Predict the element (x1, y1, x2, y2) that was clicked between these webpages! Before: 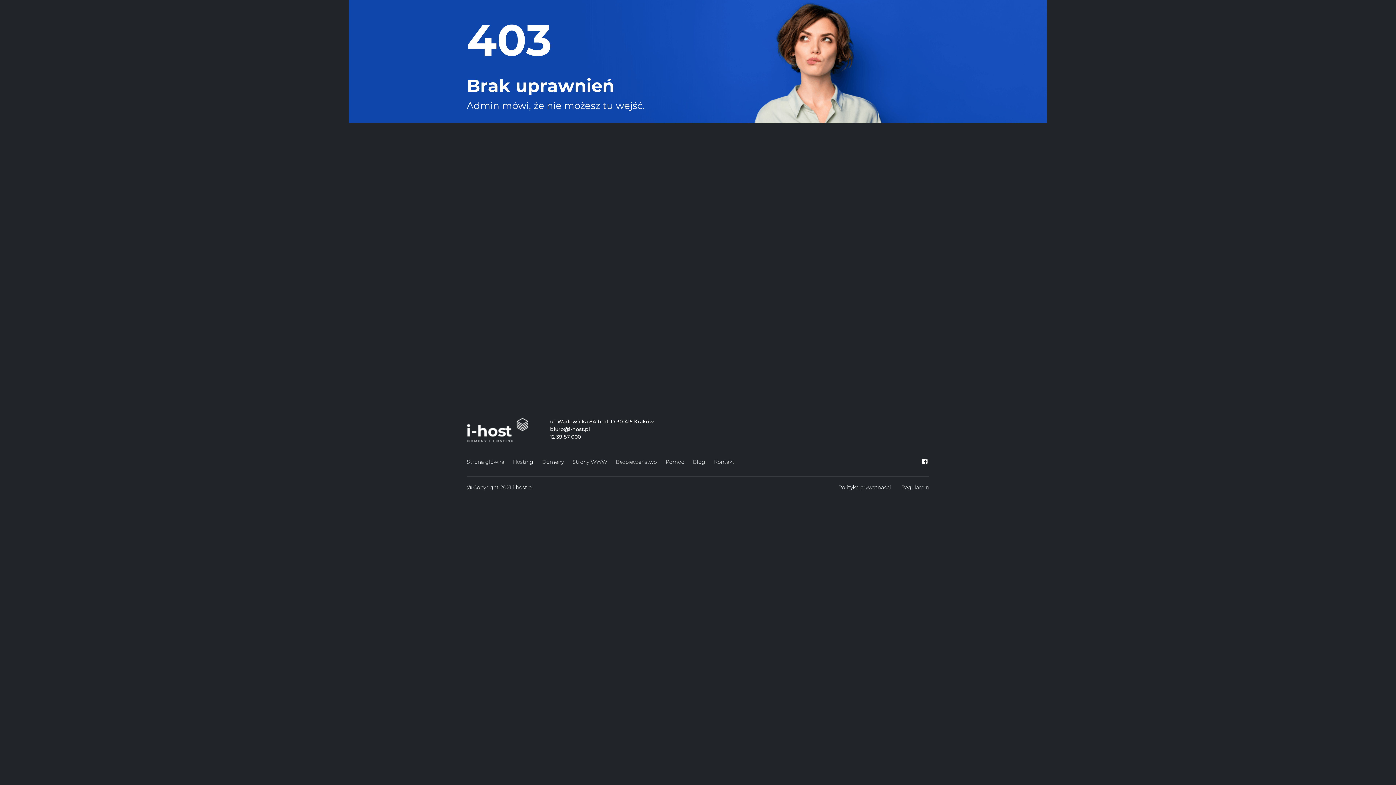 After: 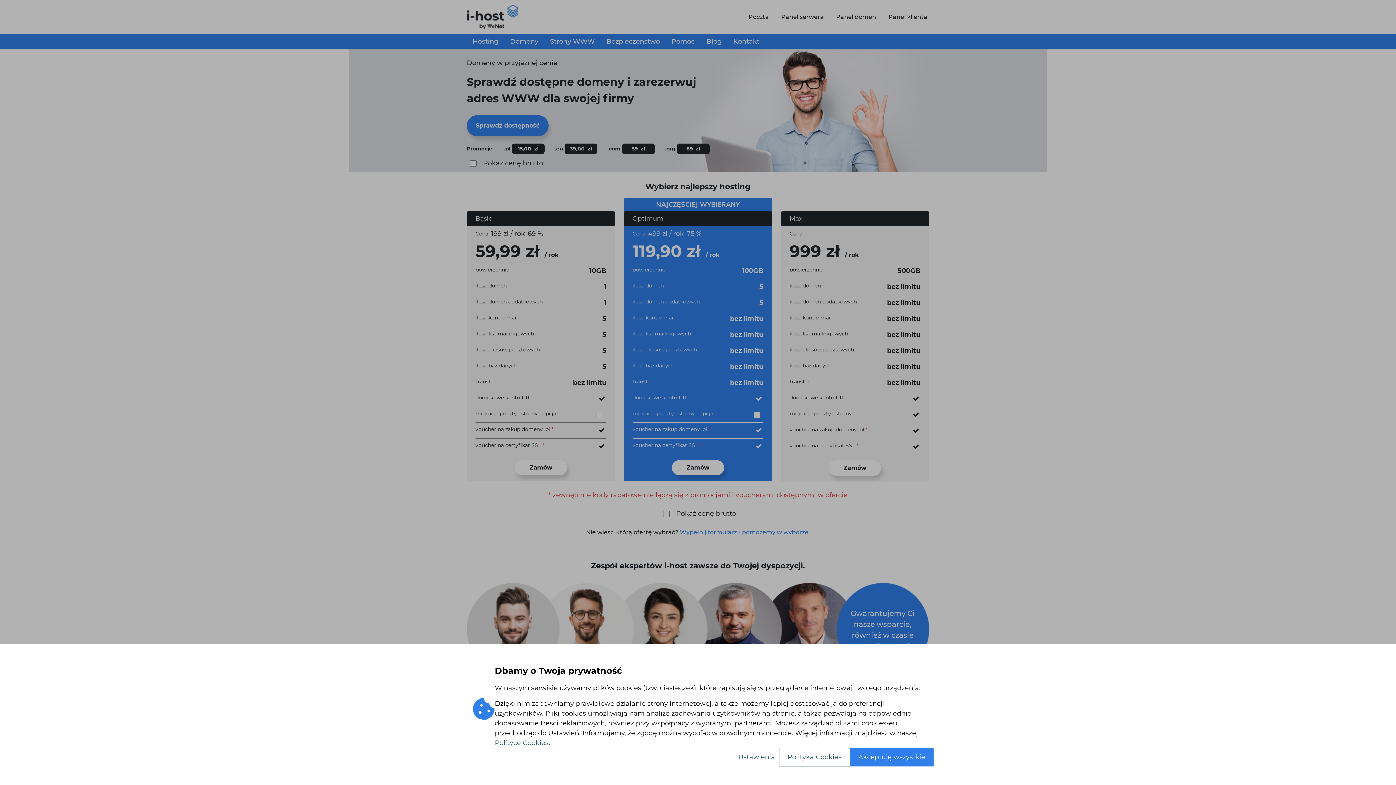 Action: label: Strona główna bbox: (466, 457, 504, 467)